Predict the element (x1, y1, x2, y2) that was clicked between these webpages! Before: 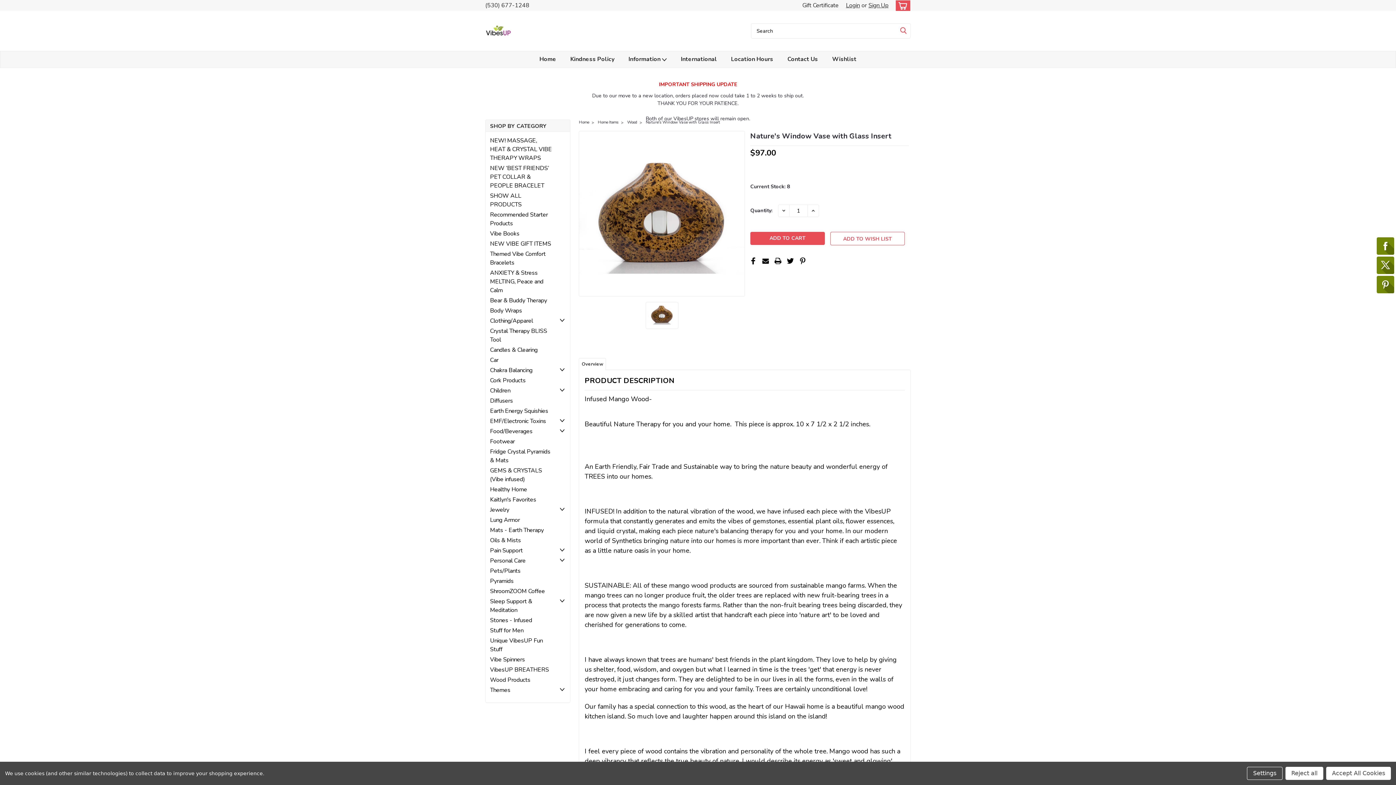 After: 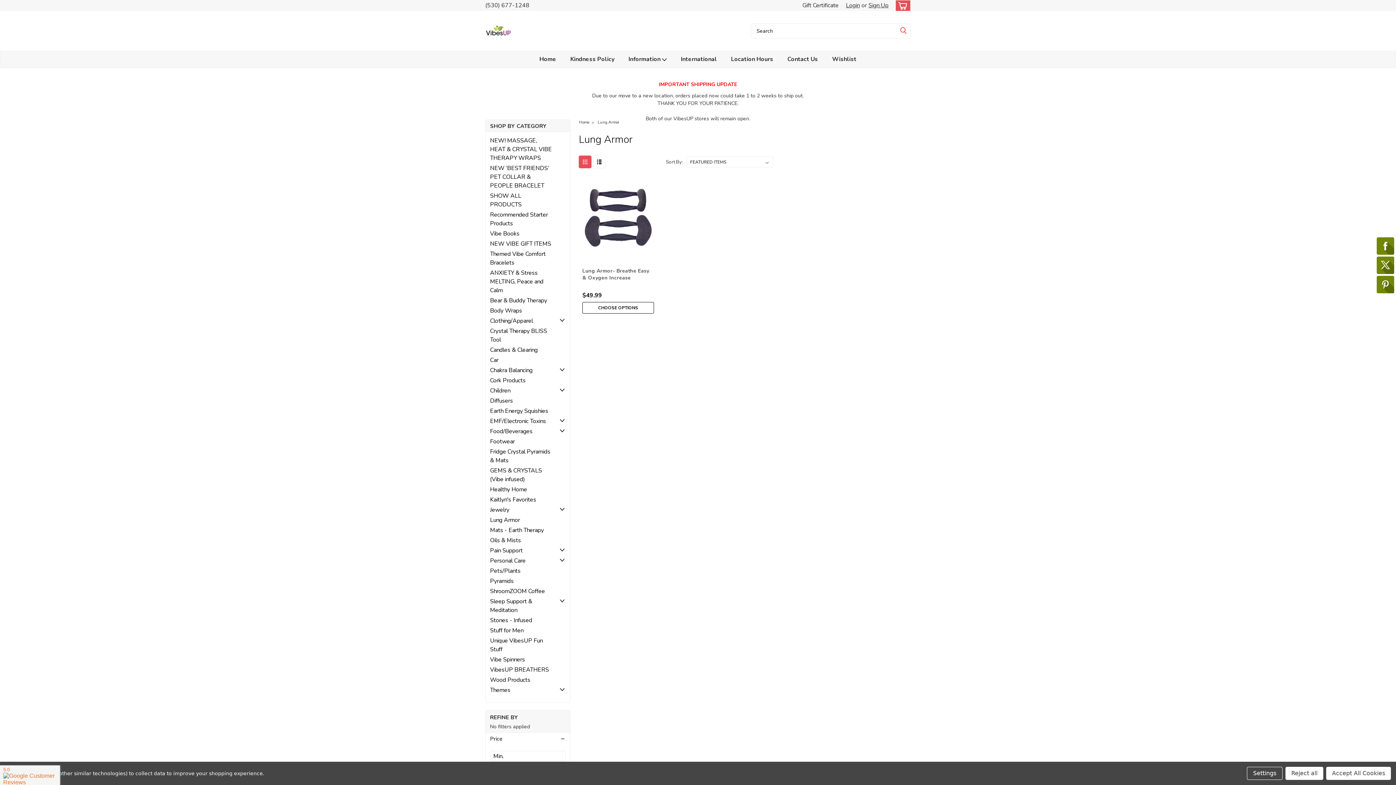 Action: bbox: (485, 515, 557, 525) label: Lung Armor